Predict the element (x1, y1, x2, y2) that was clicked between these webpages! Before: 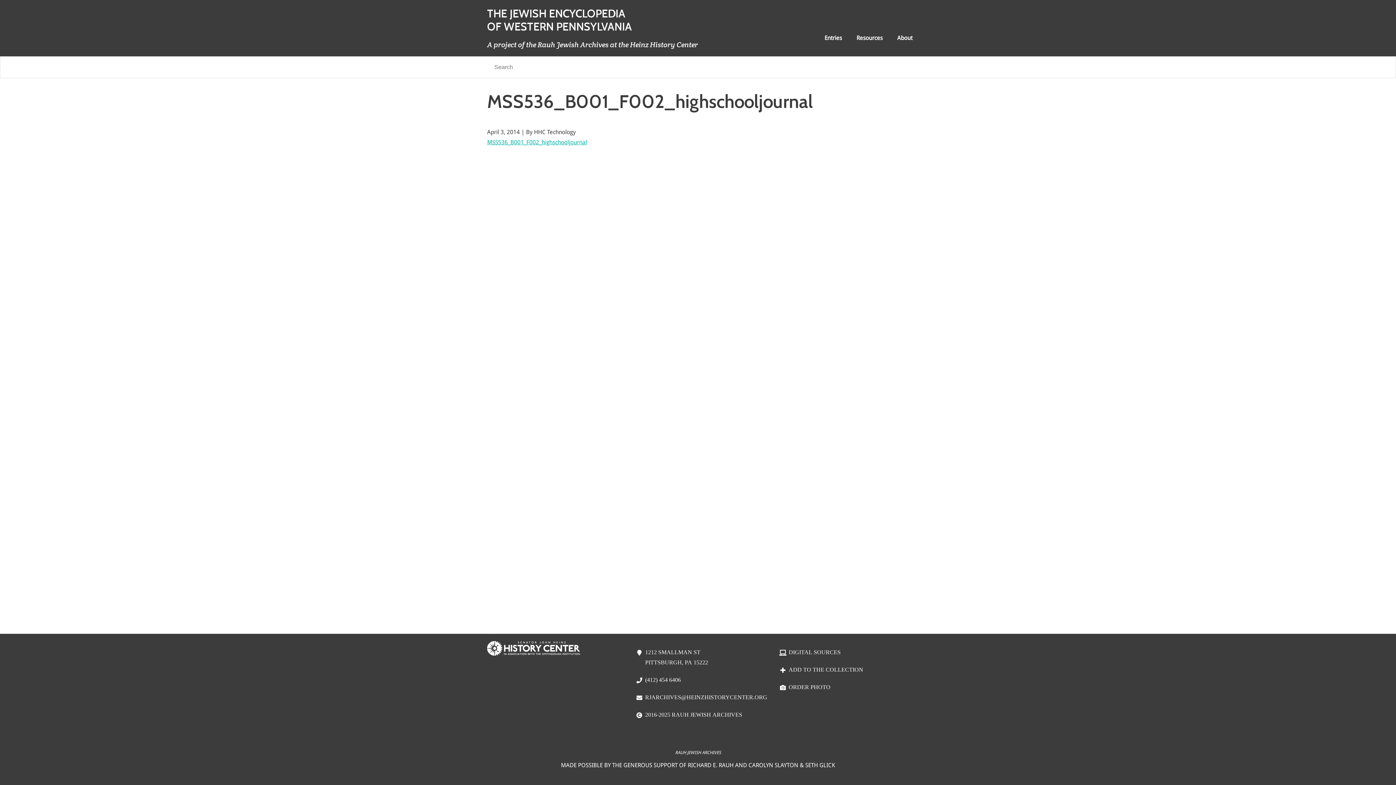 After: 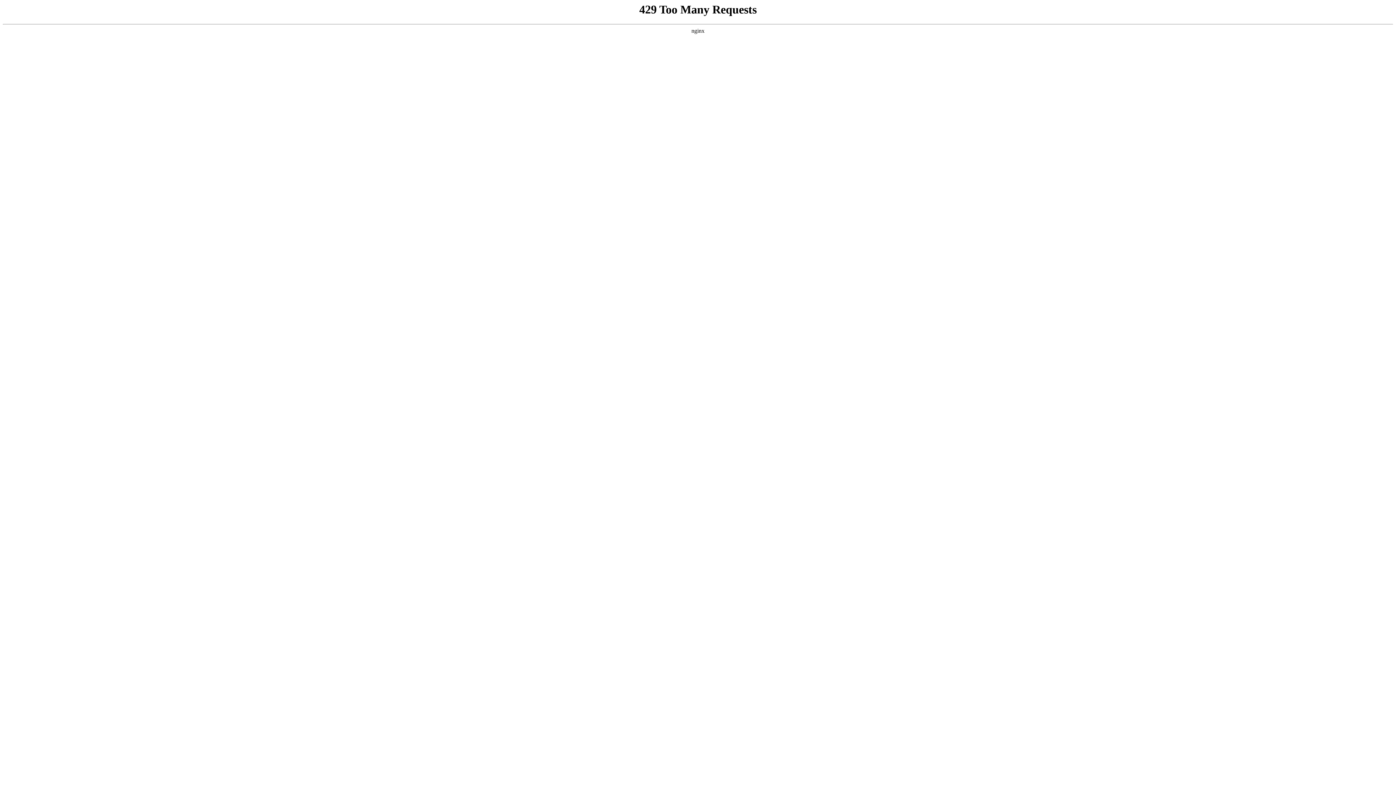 Action: bbox: (645, 709, 767, 720) label: 2016-2025 RAUH JEWISH ARCHIVES